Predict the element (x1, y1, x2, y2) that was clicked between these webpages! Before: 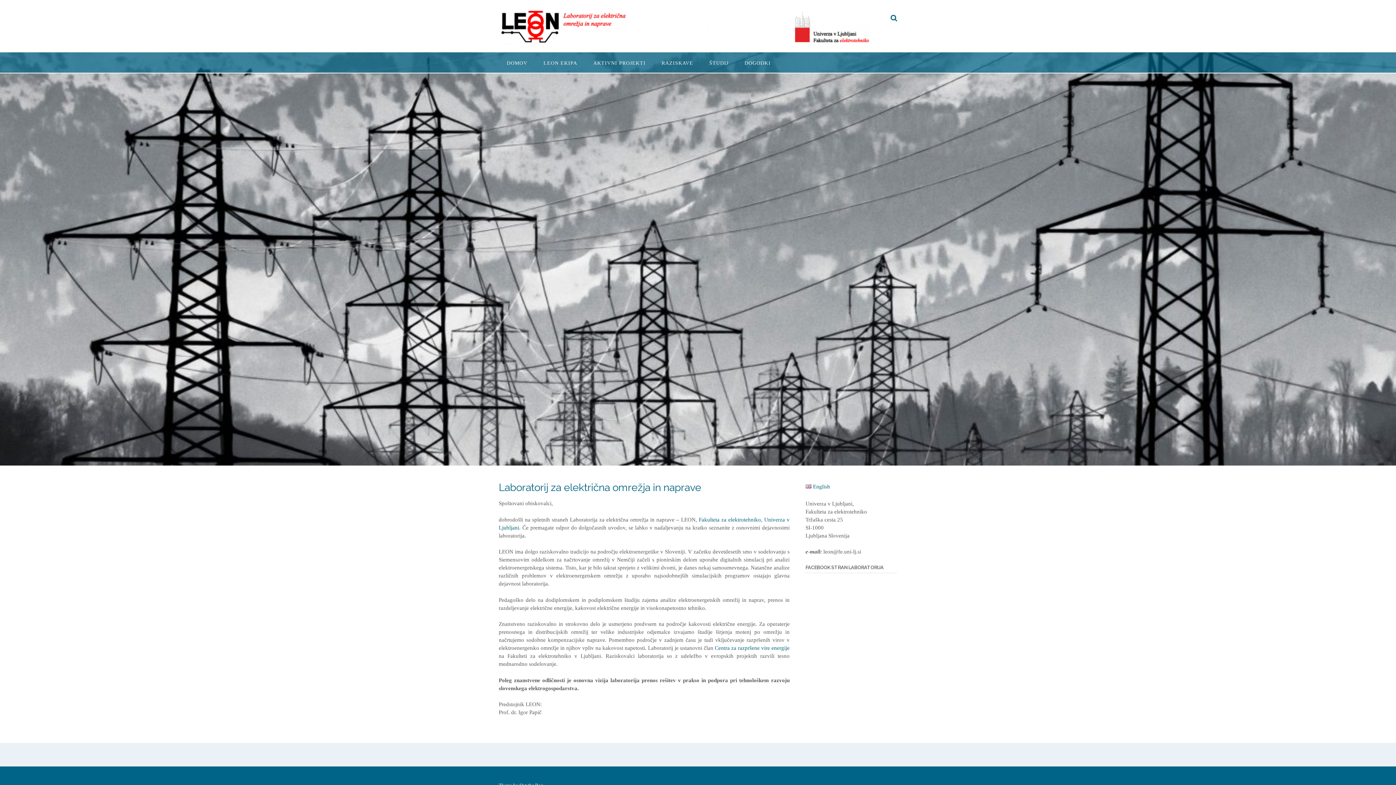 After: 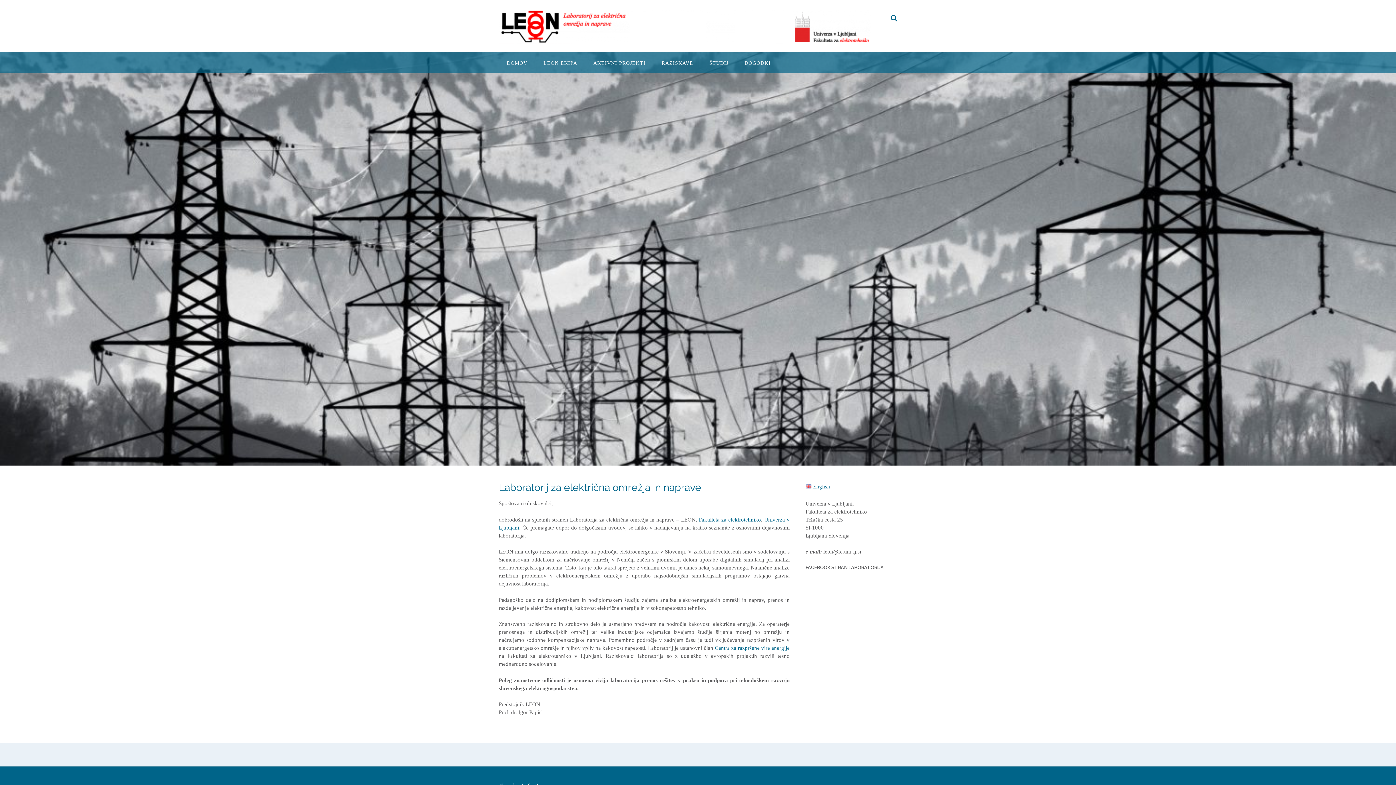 Action: label: English bbox: (805, 483, 830, 489)